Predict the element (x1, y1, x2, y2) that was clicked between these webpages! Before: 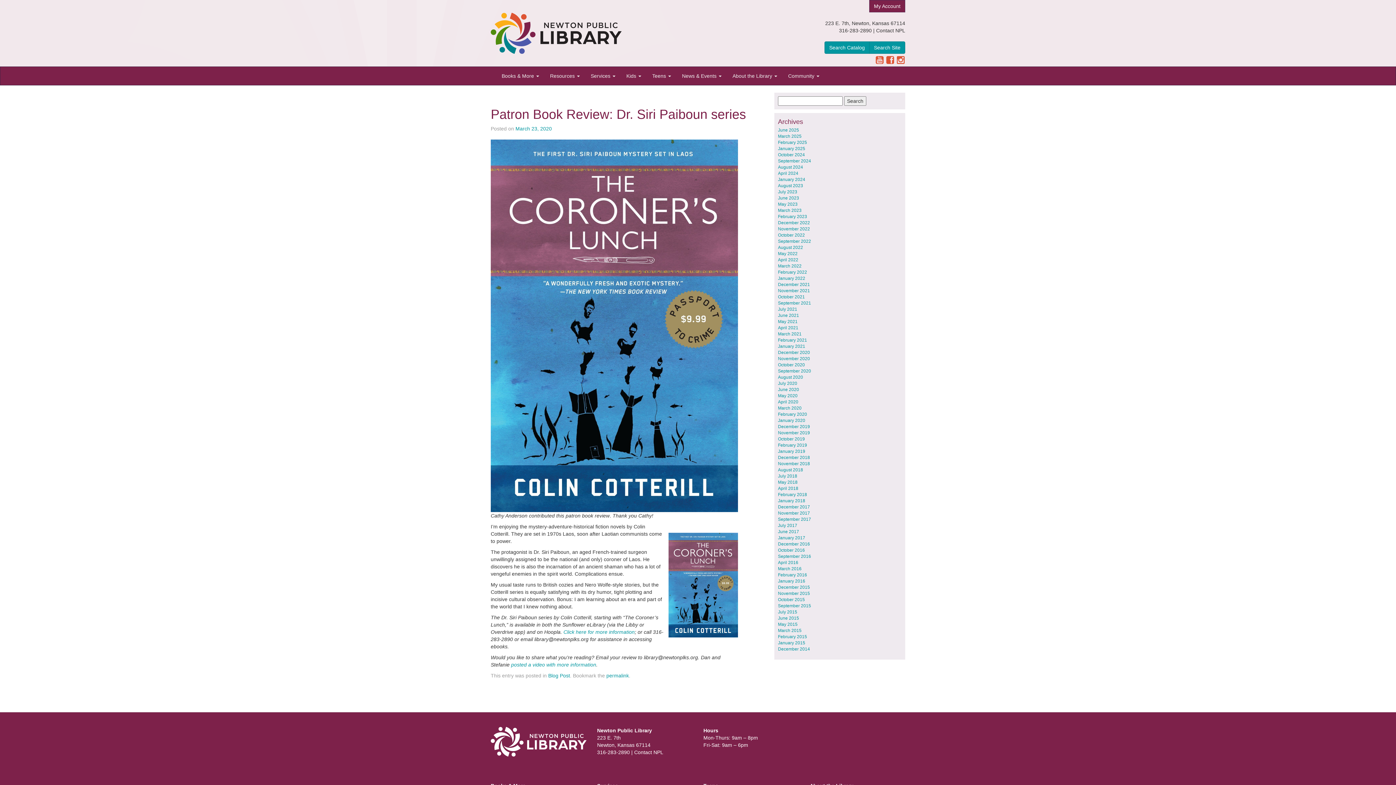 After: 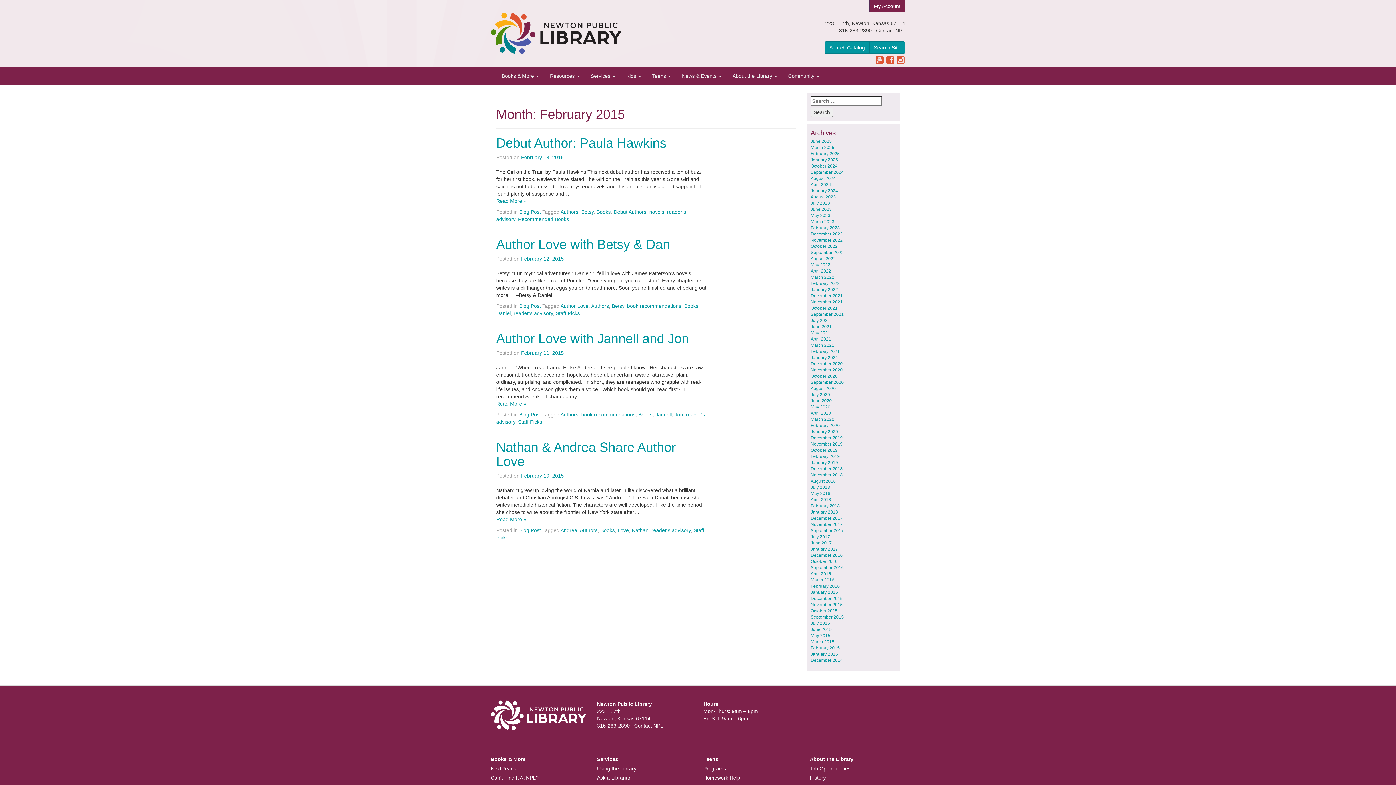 Action: label: February 2015 bbox: (778, 634, 807, 639)